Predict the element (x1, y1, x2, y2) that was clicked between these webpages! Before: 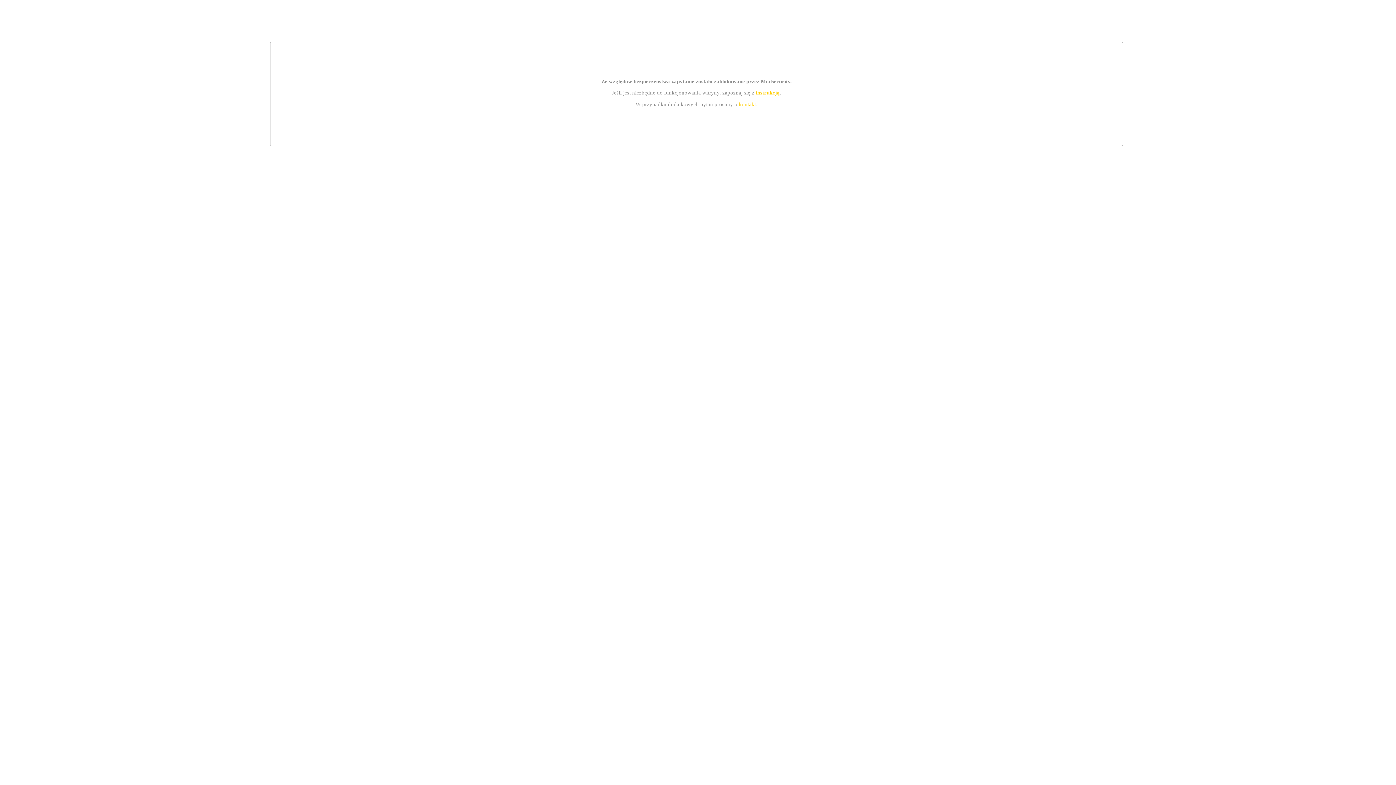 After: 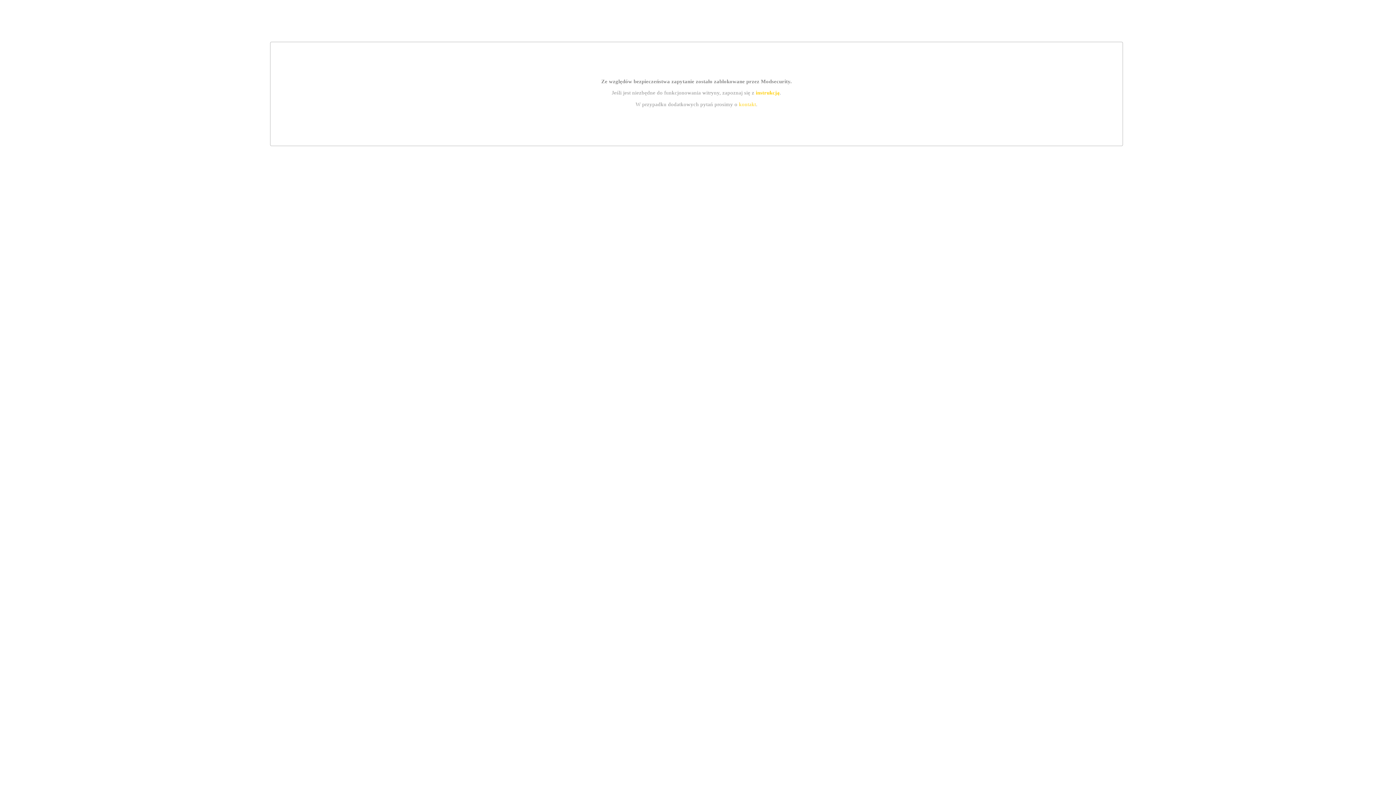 Action: bbox: (739, 101, 756, 107) label: kontakt